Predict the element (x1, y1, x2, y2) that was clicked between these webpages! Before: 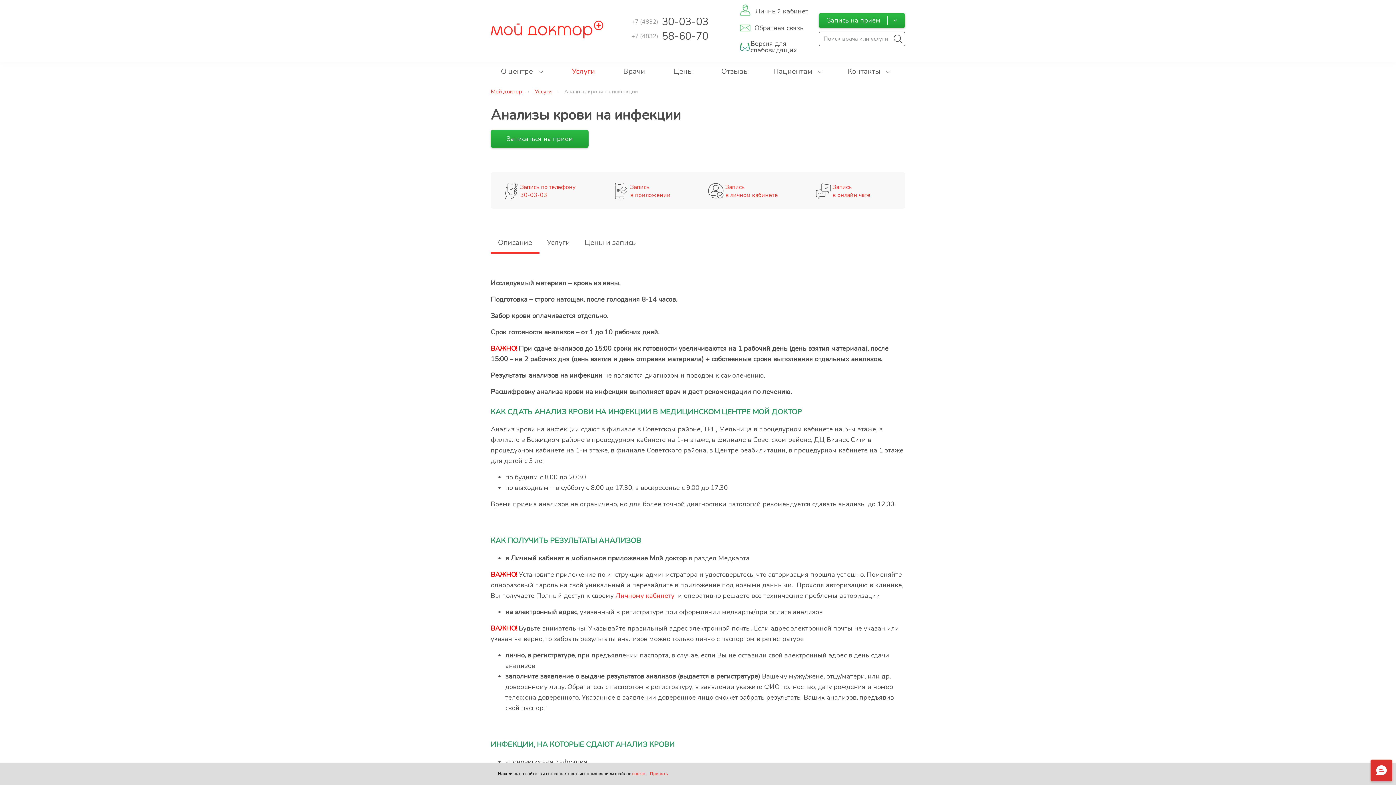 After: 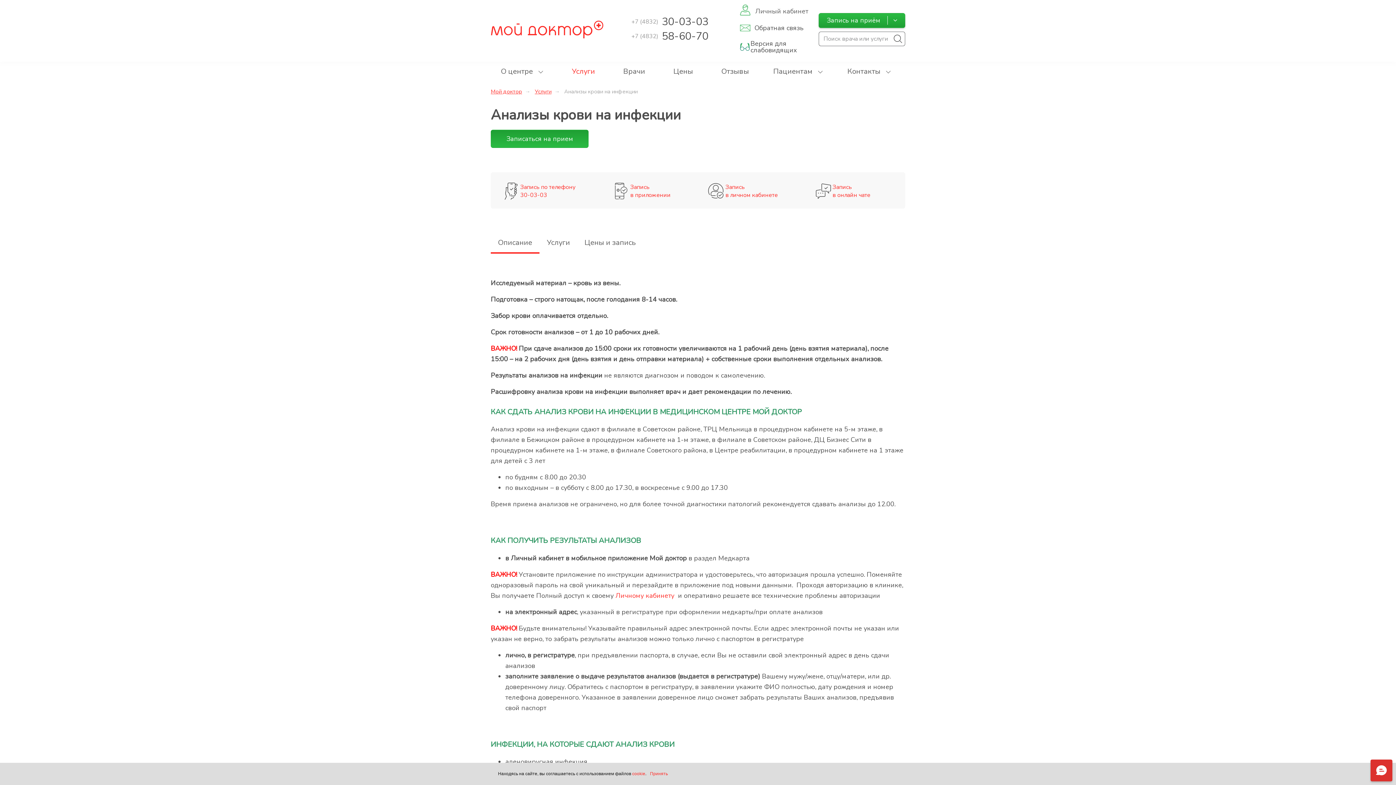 Action: label: Записаться на прием bbox: (490, 129, 588, 148)